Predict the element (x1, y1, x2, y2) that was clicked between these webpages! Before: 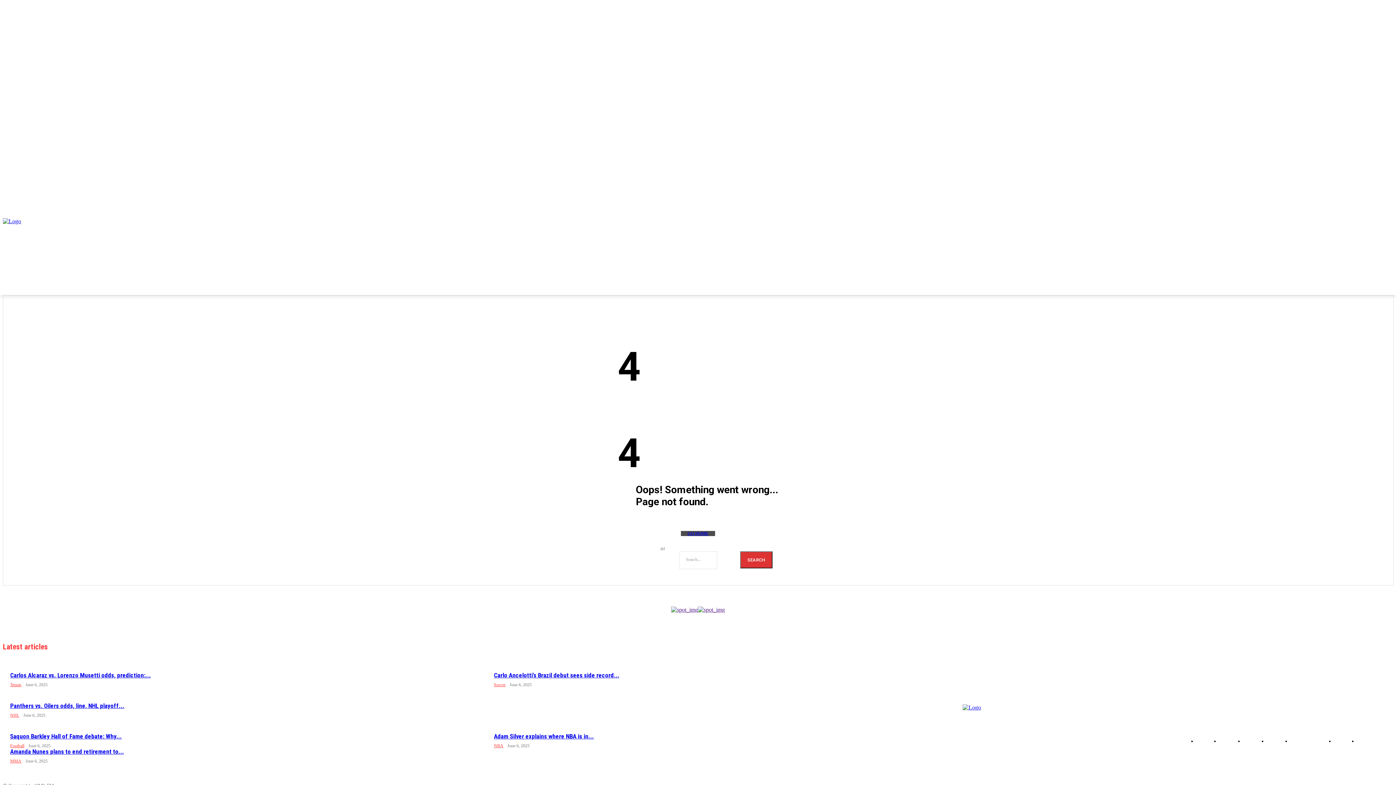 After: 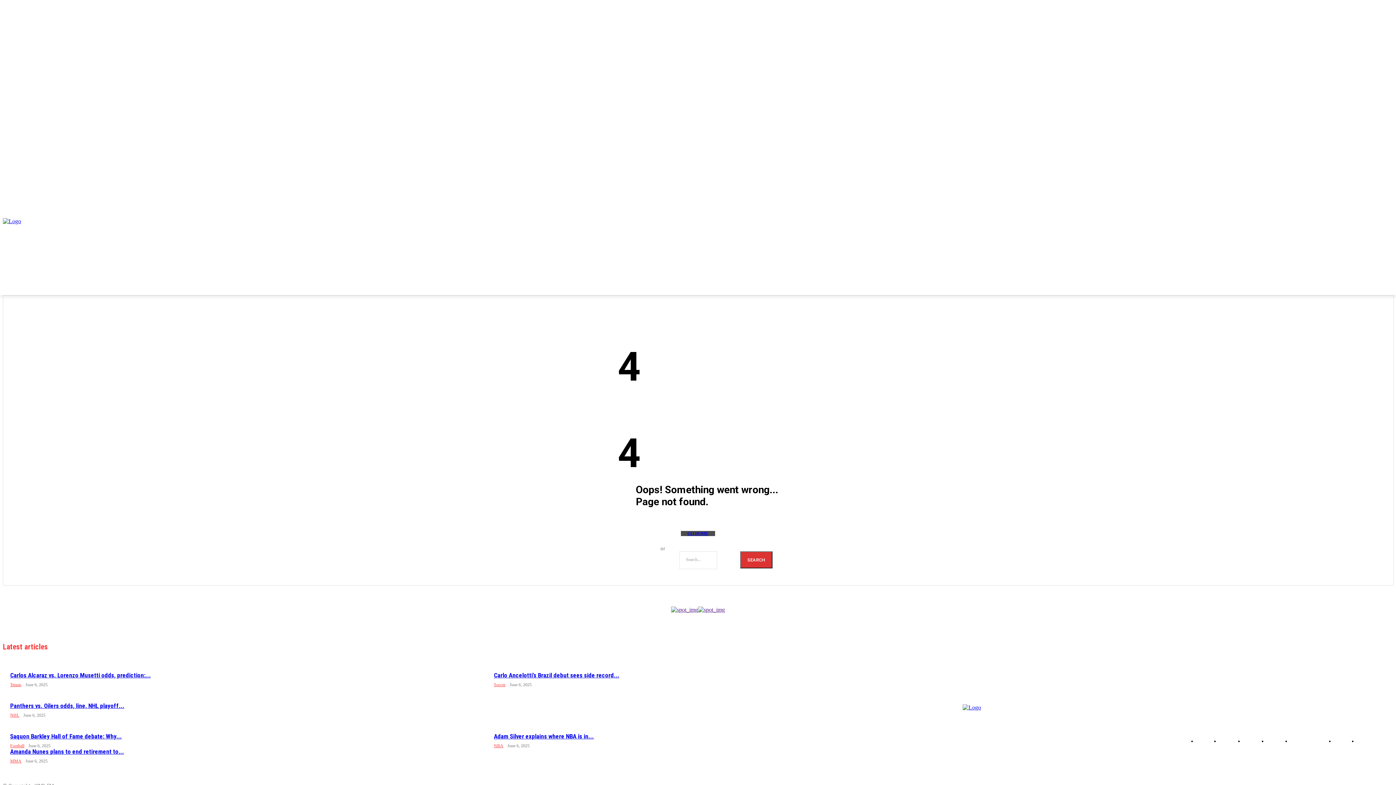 Action: bbox: (671, 606, 698, 613)